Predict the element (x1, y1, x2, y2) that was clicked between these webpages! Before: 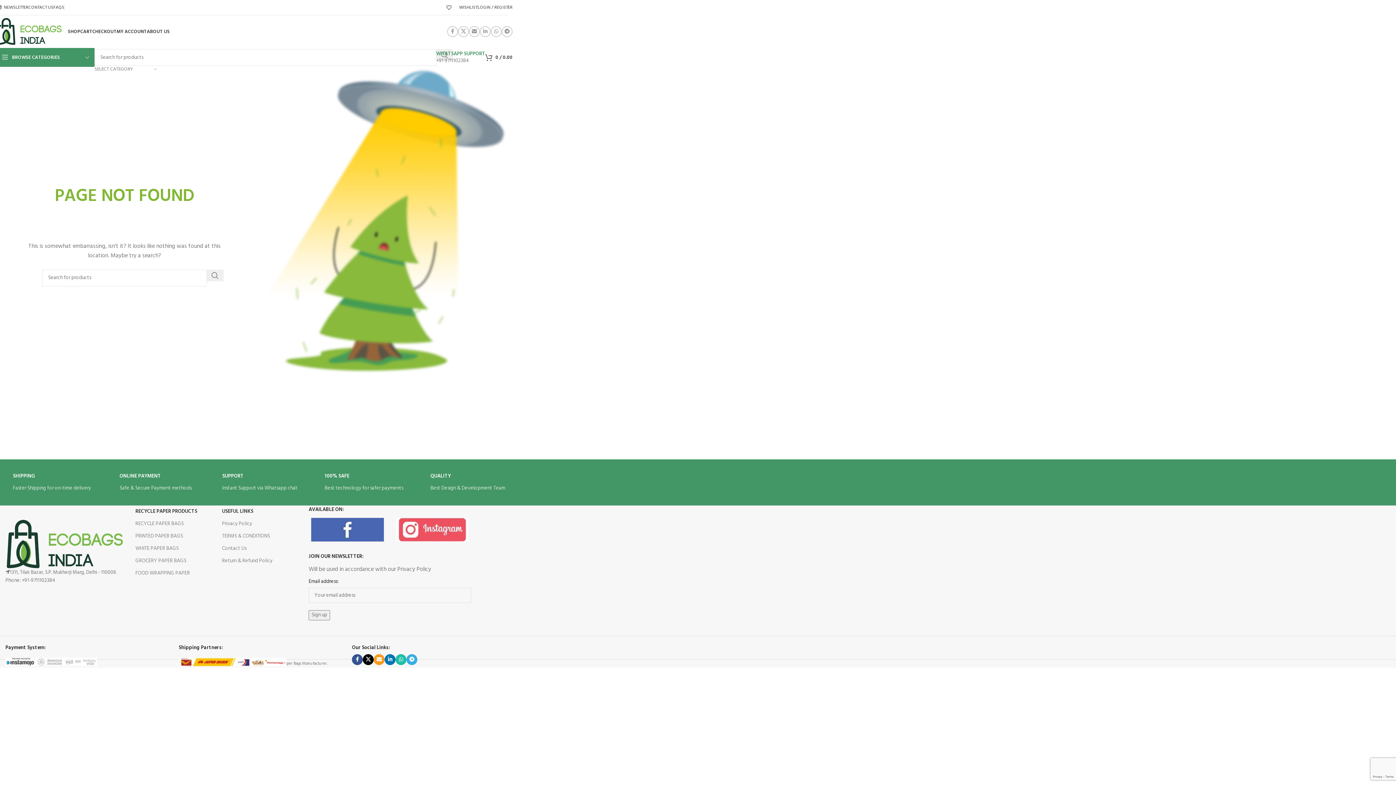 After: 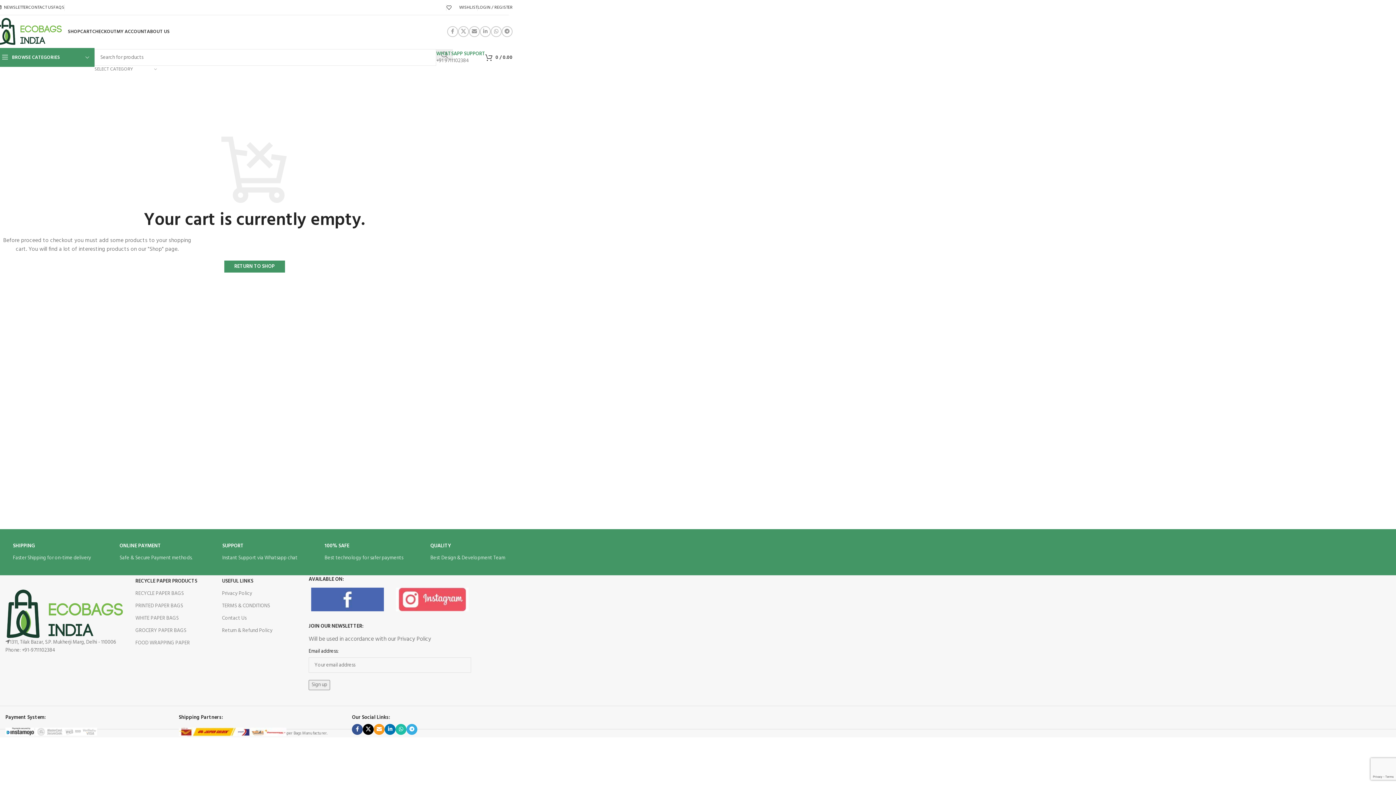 Action: bbox: (80, 24, 92, 38) label: CART